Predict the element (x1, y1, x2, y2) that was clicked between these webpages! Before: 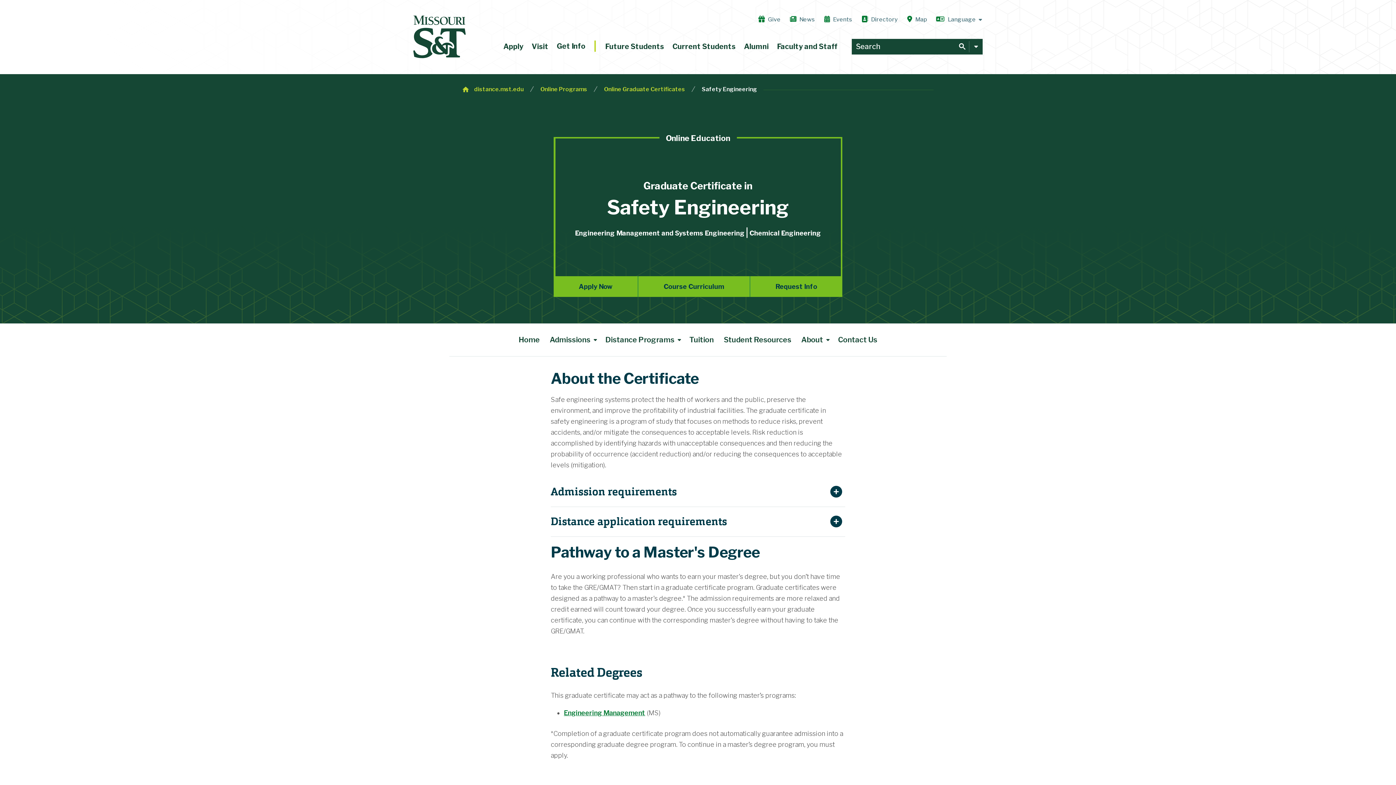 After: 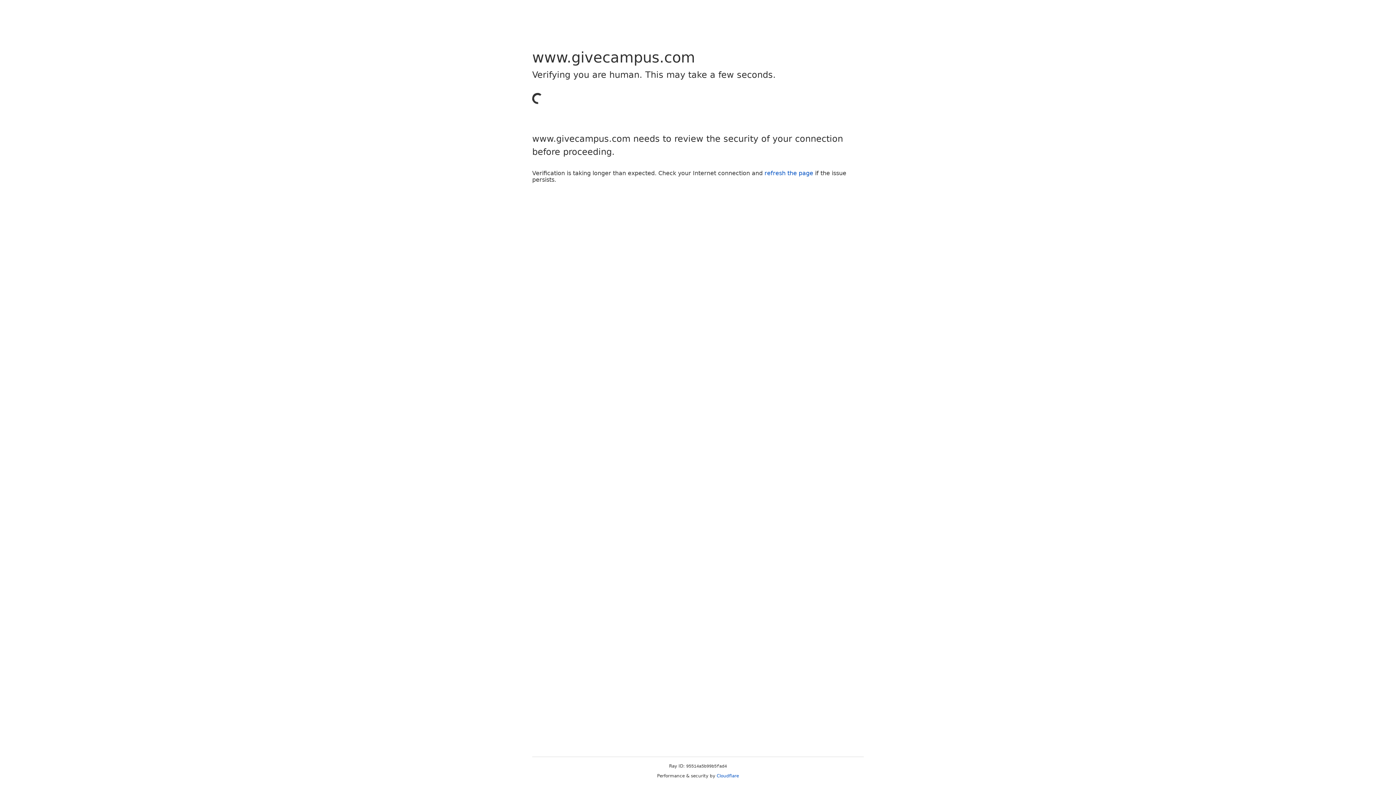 Action: bbox: (758, 16, 780, 23) label: Give